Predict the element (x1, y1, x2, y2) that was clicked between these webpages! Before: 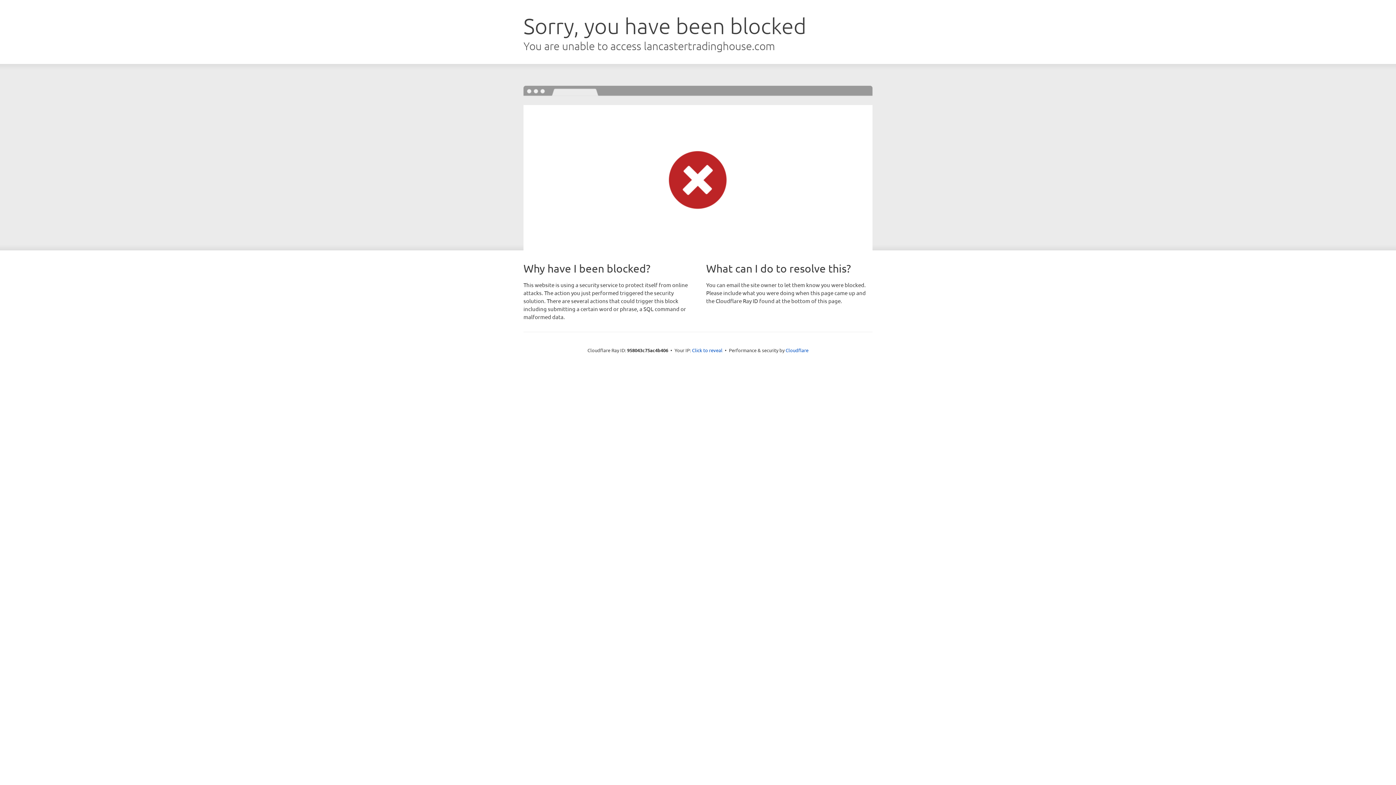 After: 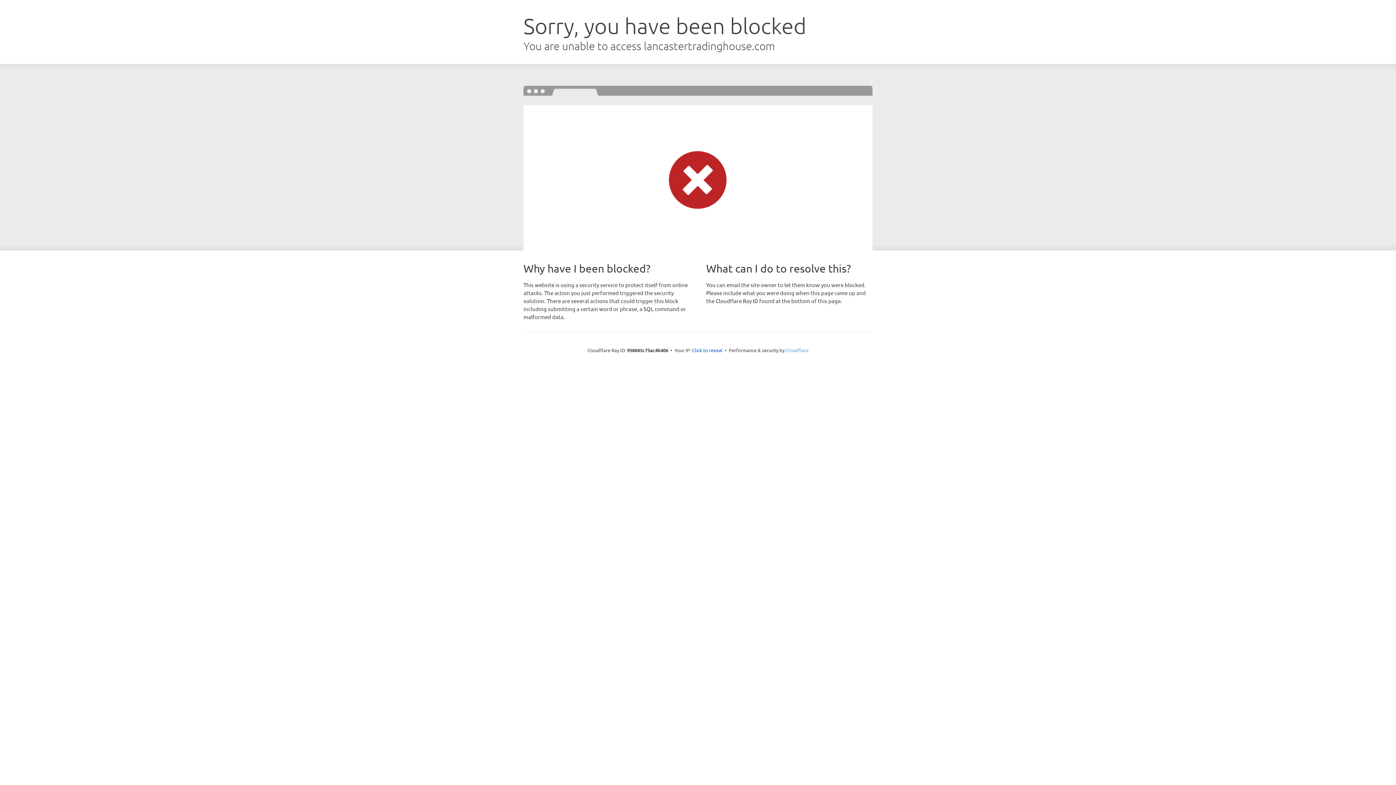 Action: label: Cloudflare bbox: (785, 347, 808, 353)